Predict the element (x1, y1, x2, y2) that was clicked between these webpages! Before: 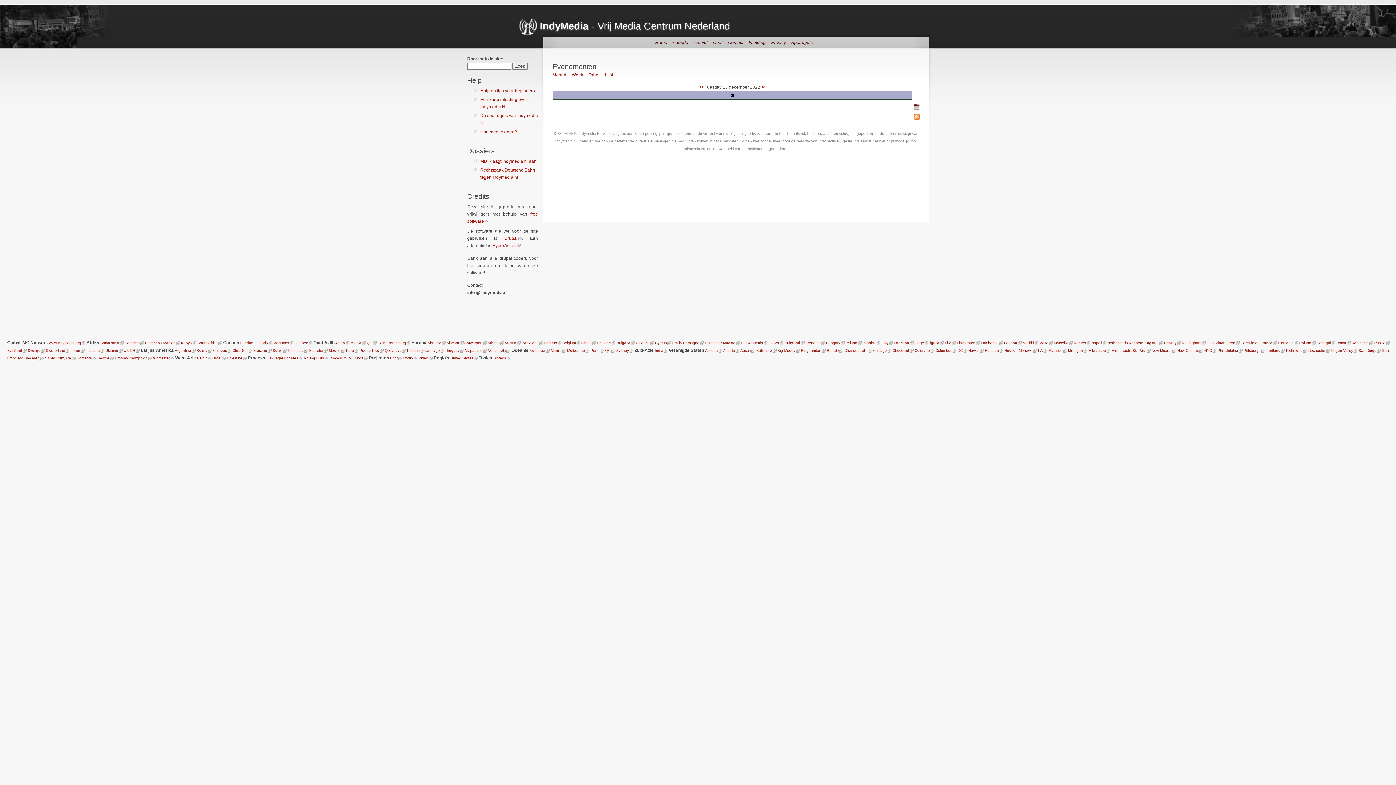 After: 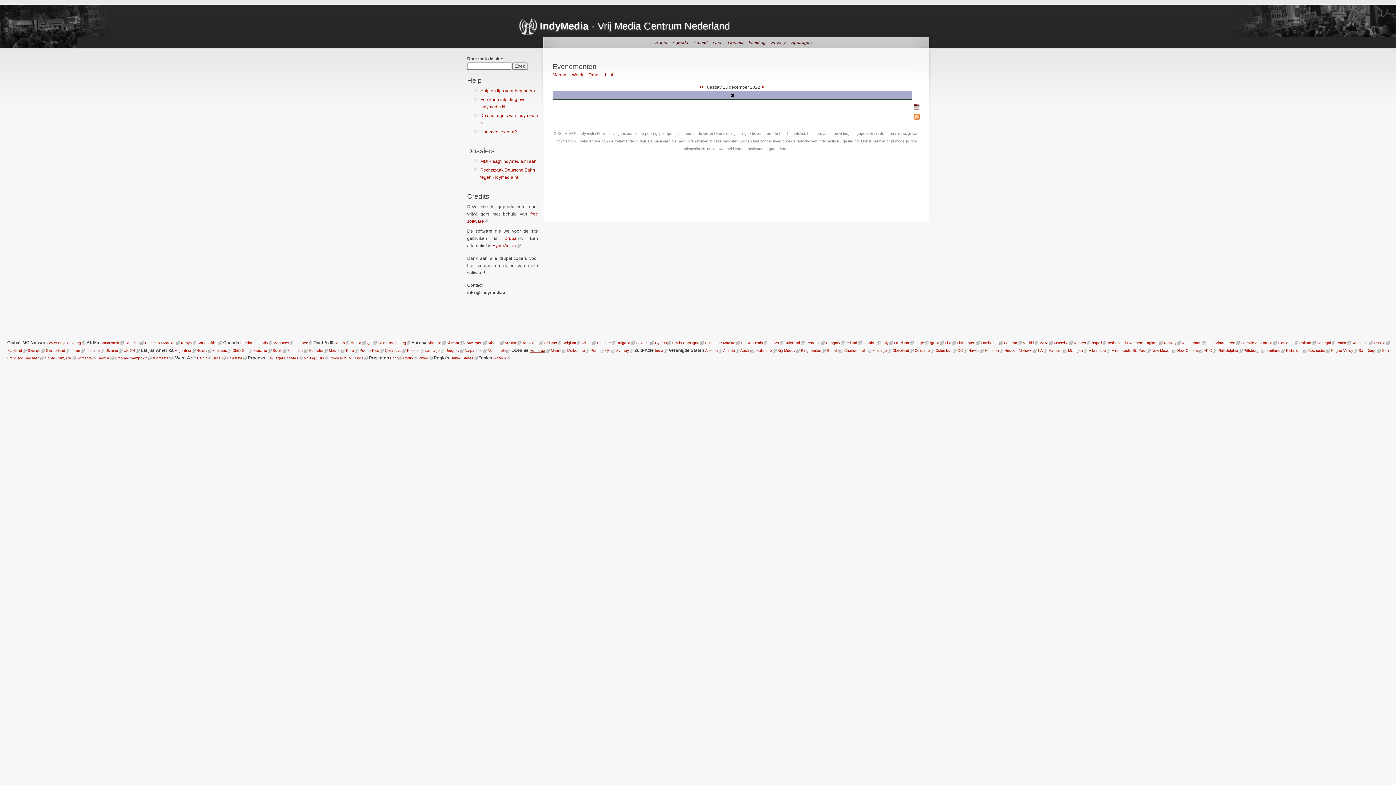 Action: label: Aotearoa bbox: (529, 348, 545, 352)